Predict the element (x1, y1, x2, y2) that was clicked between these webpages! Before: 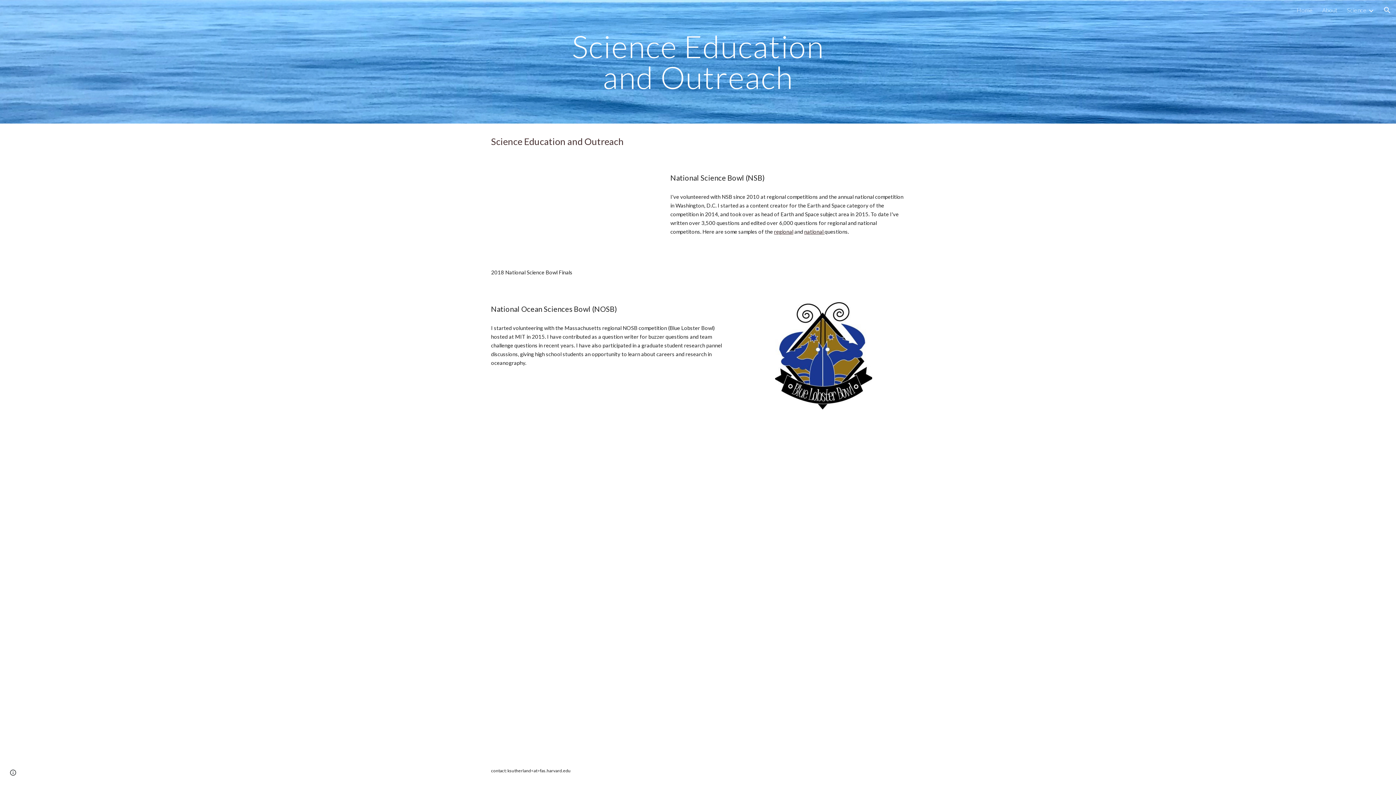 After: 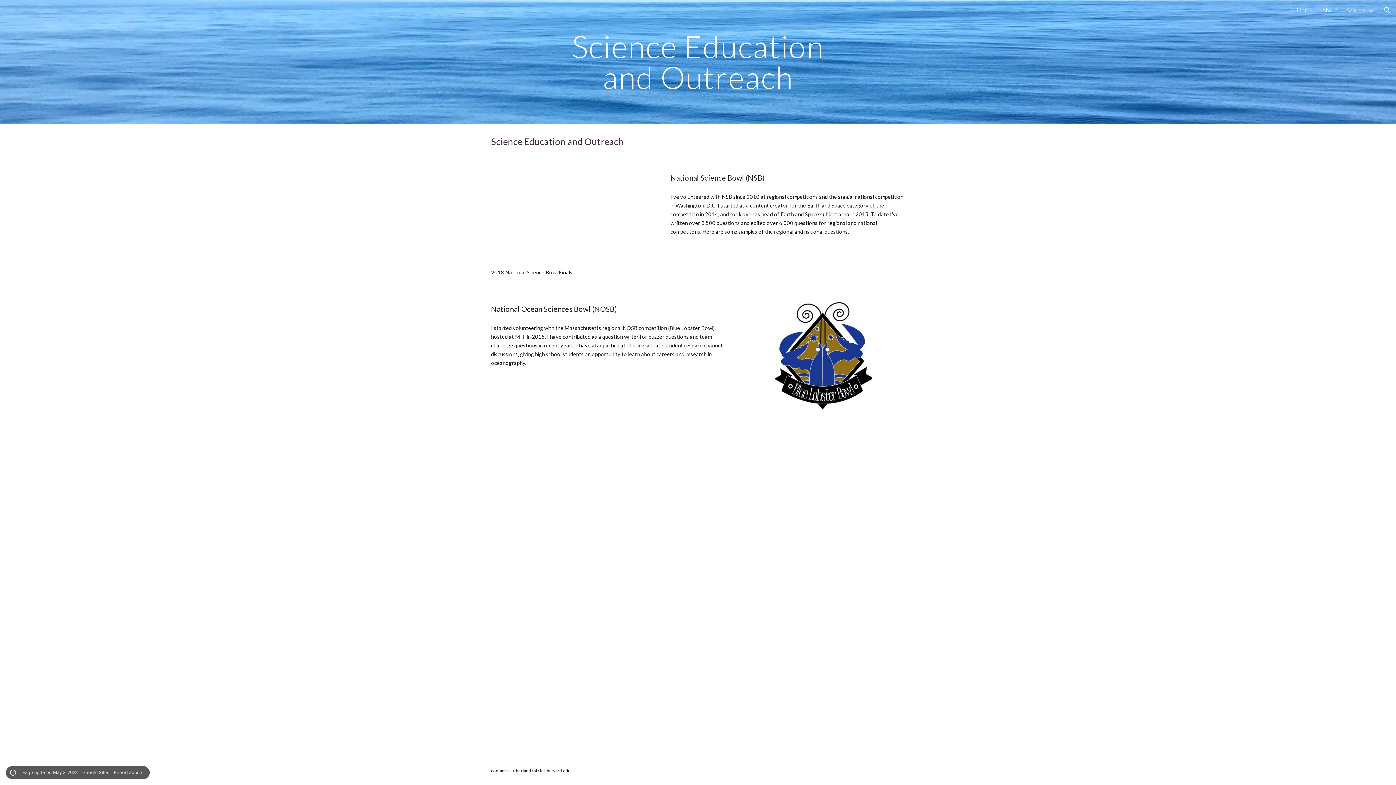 Action: bbox: (8, 768, 18, 778) label: Site actions